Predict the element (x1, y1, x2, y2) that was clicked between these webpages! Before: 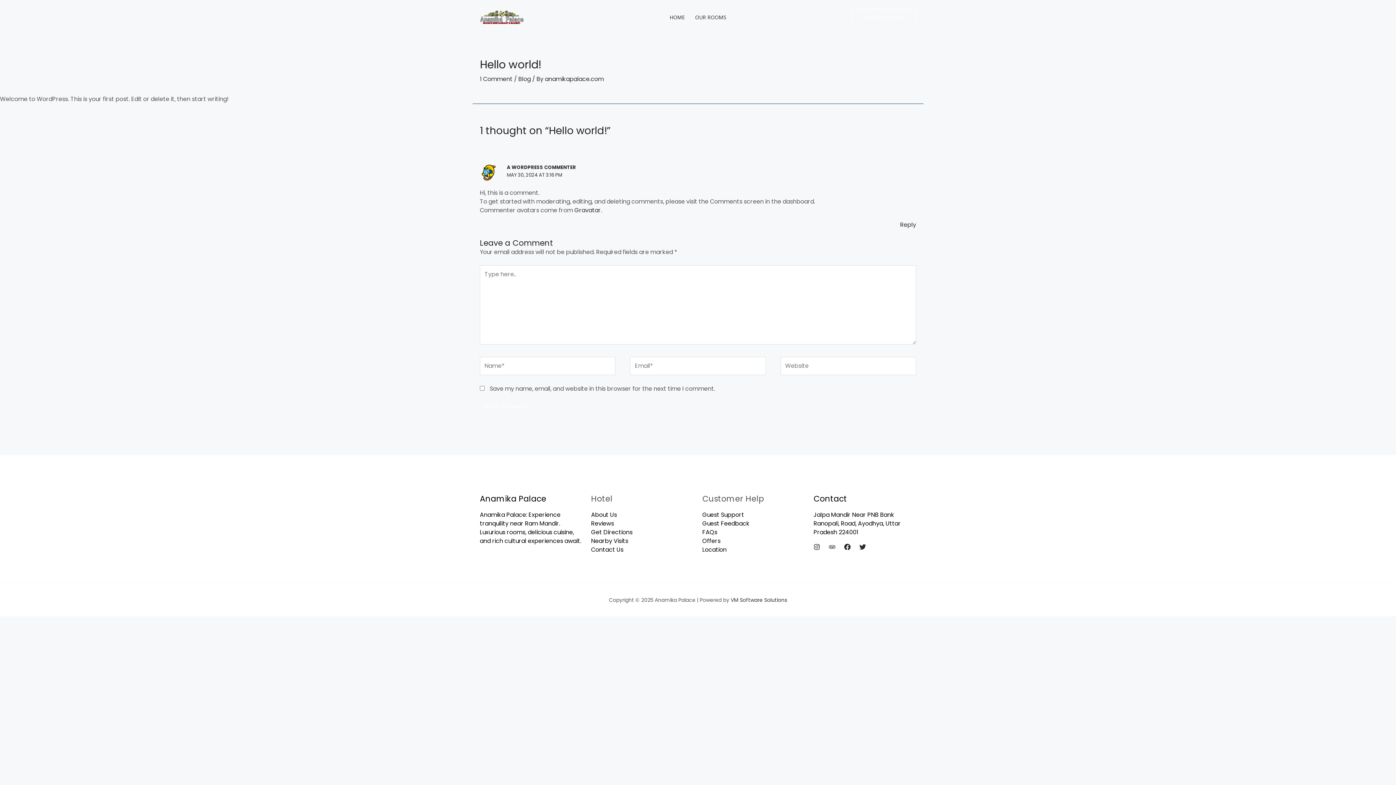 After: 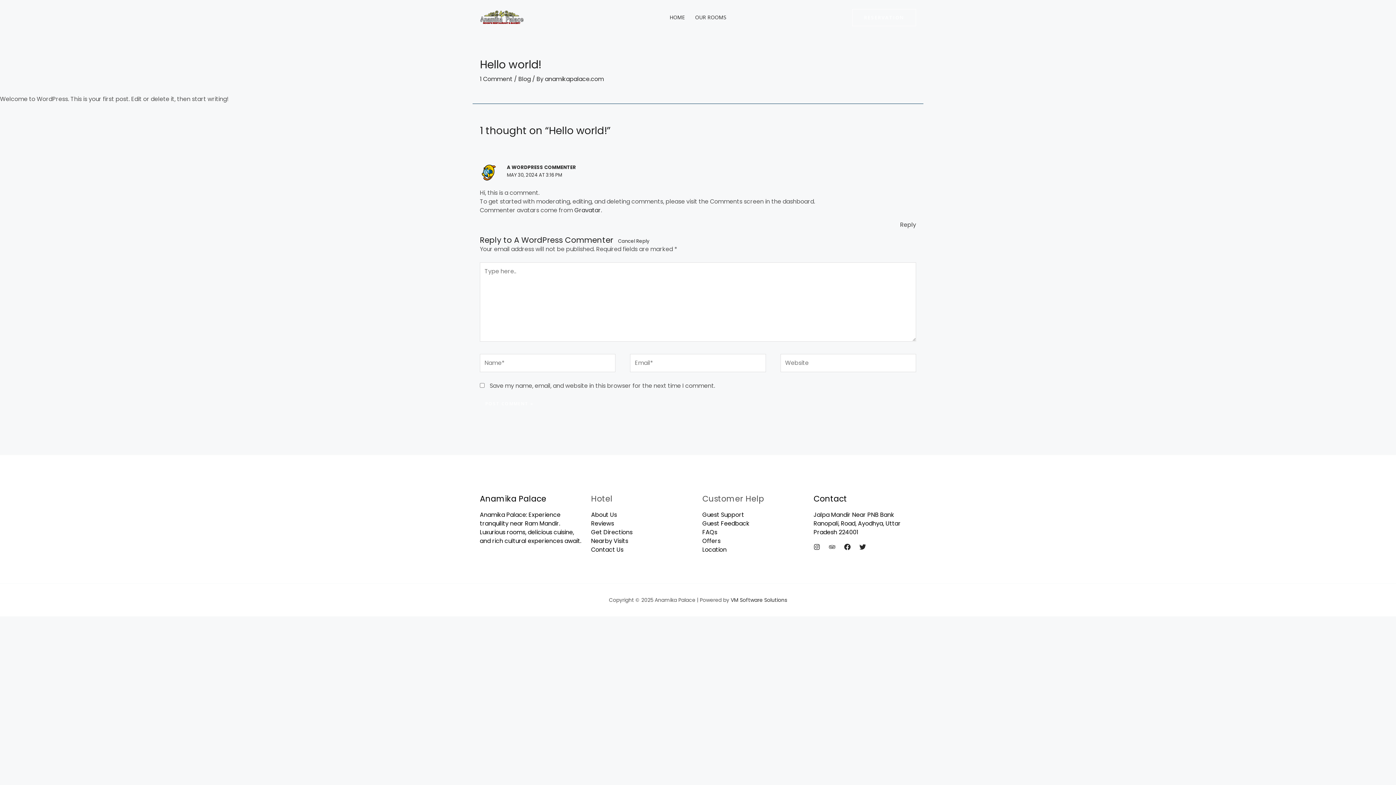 Action: label: Reply to A WordPress Commenter bbox: (900, 220, 916, 229)